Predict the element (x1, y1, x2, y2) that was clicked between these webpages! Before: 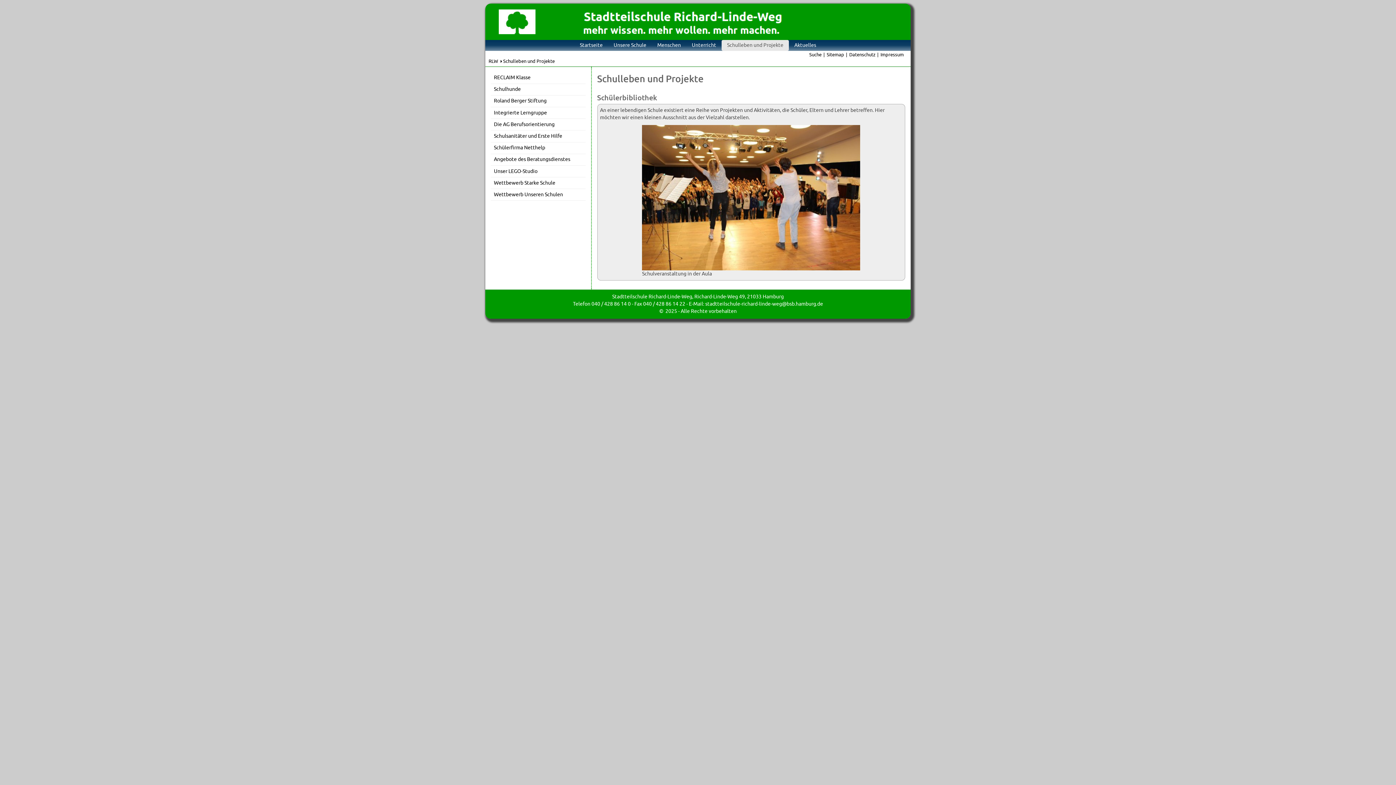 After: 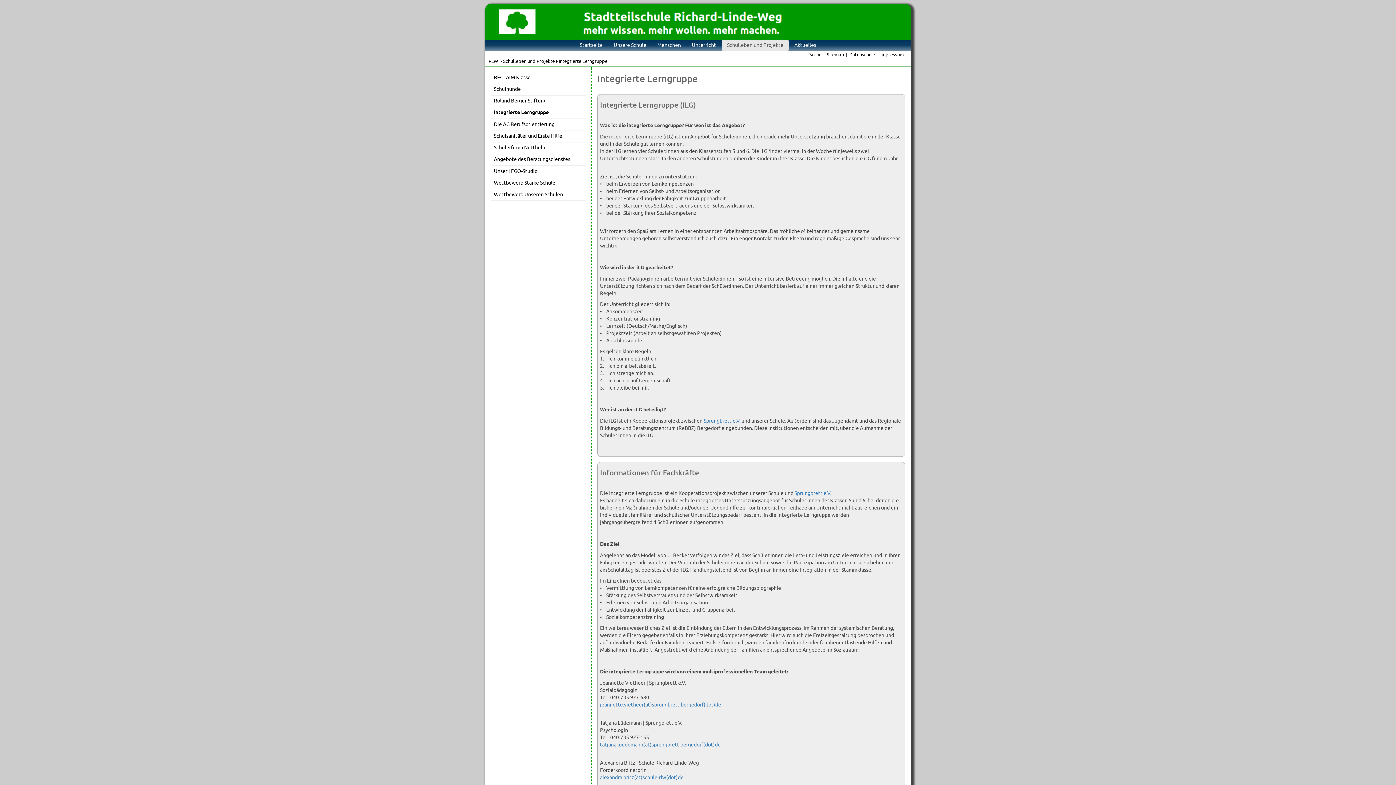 Action: label: Integrierte Lerngruppe bbox: (490, 109, 585, 116)